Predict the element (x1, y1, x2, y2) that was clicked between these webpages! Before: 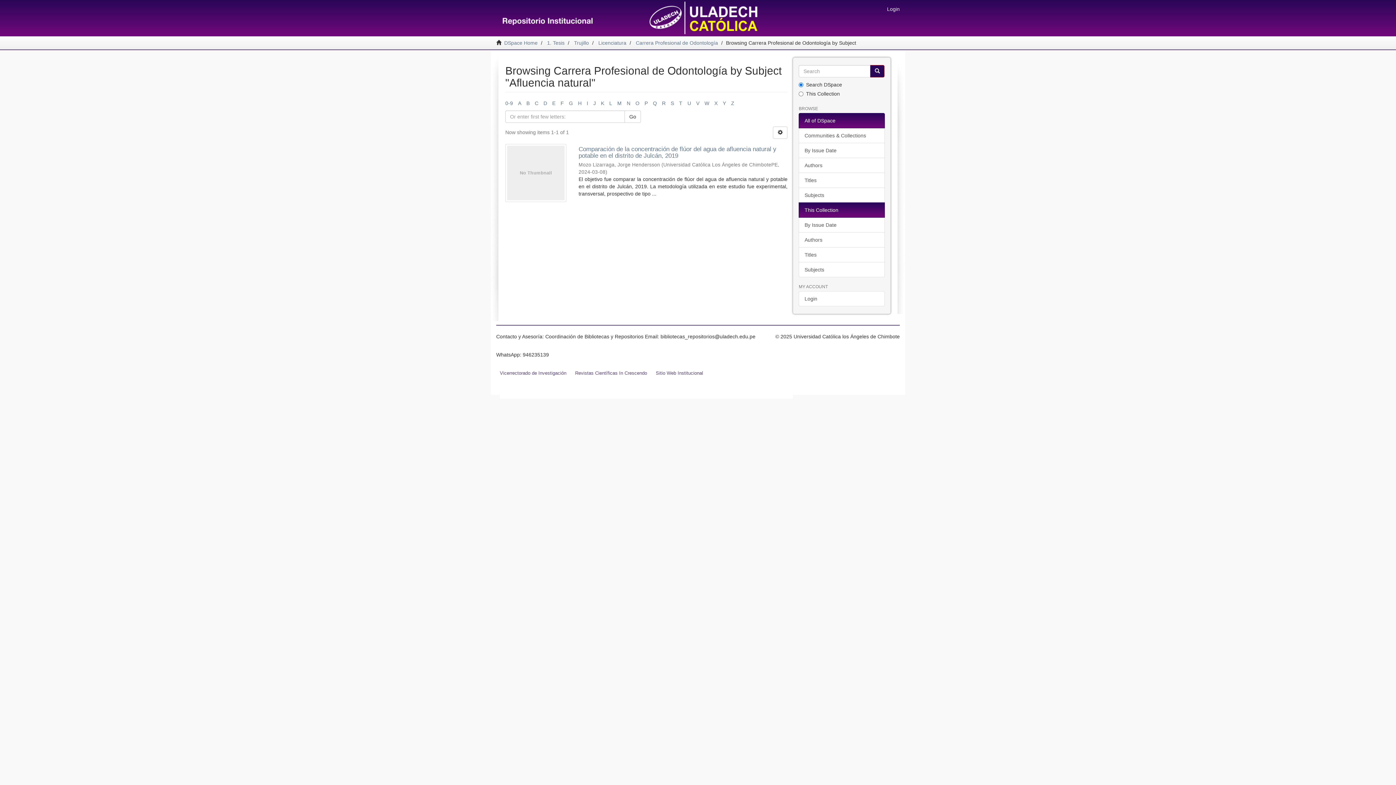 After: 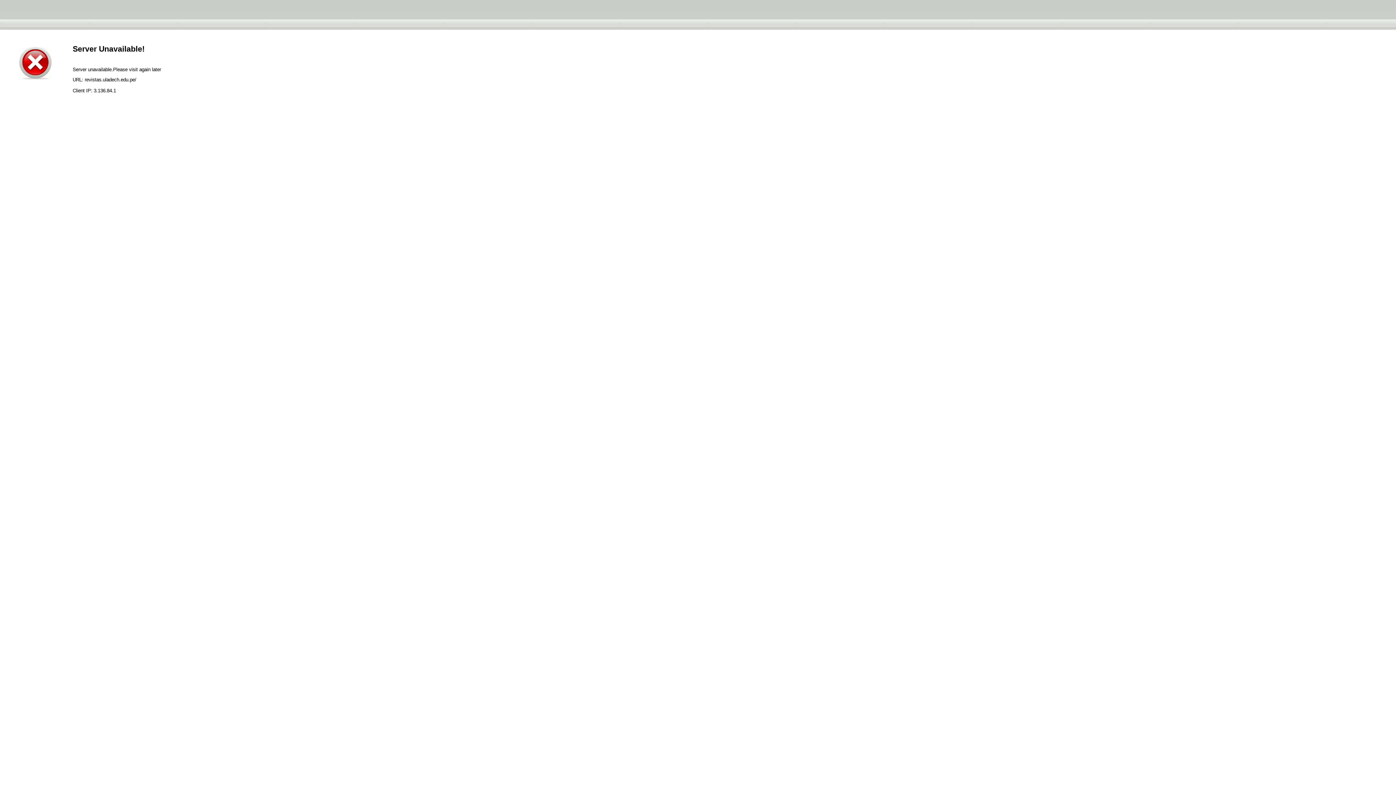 Action: label: Revistas Científicas In Crescendo bbox: (571, 369, 650, 377)